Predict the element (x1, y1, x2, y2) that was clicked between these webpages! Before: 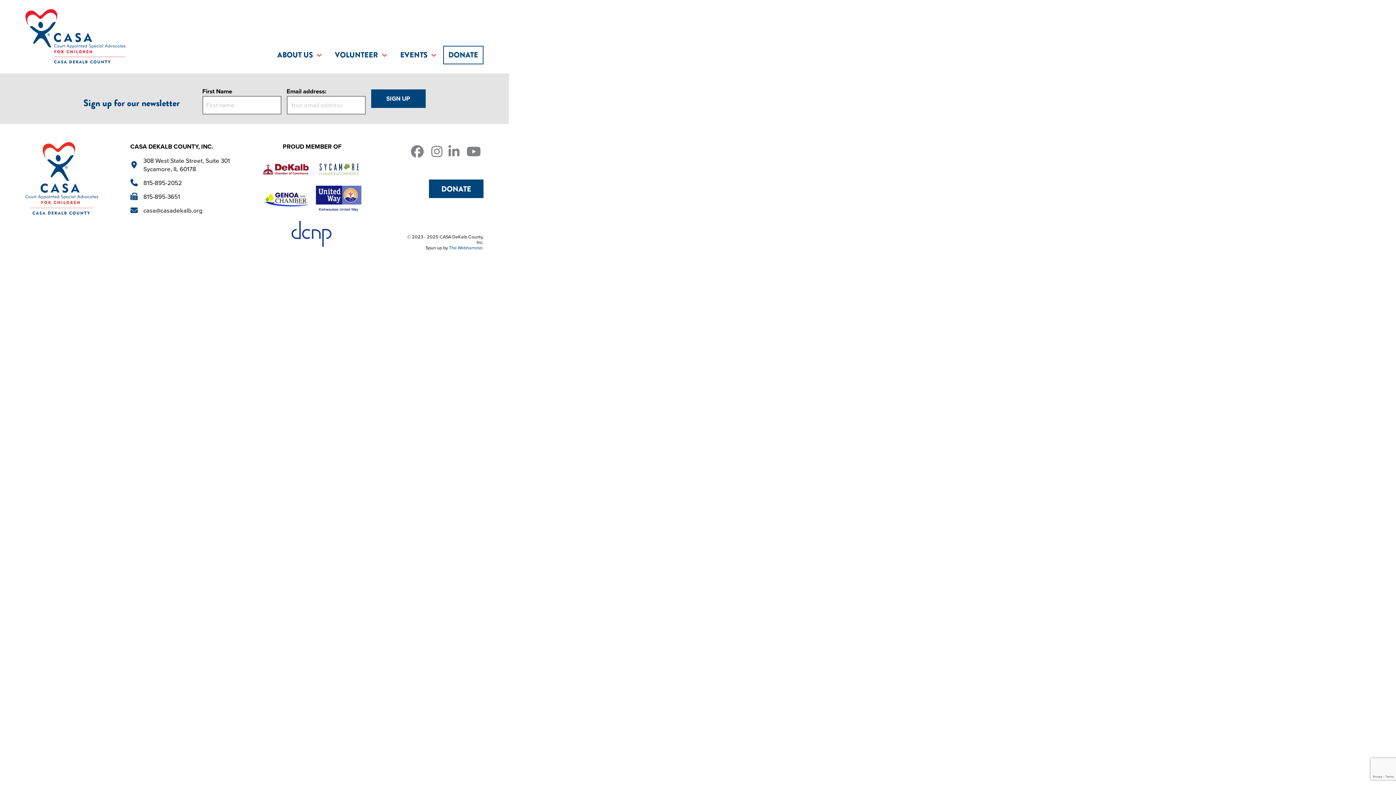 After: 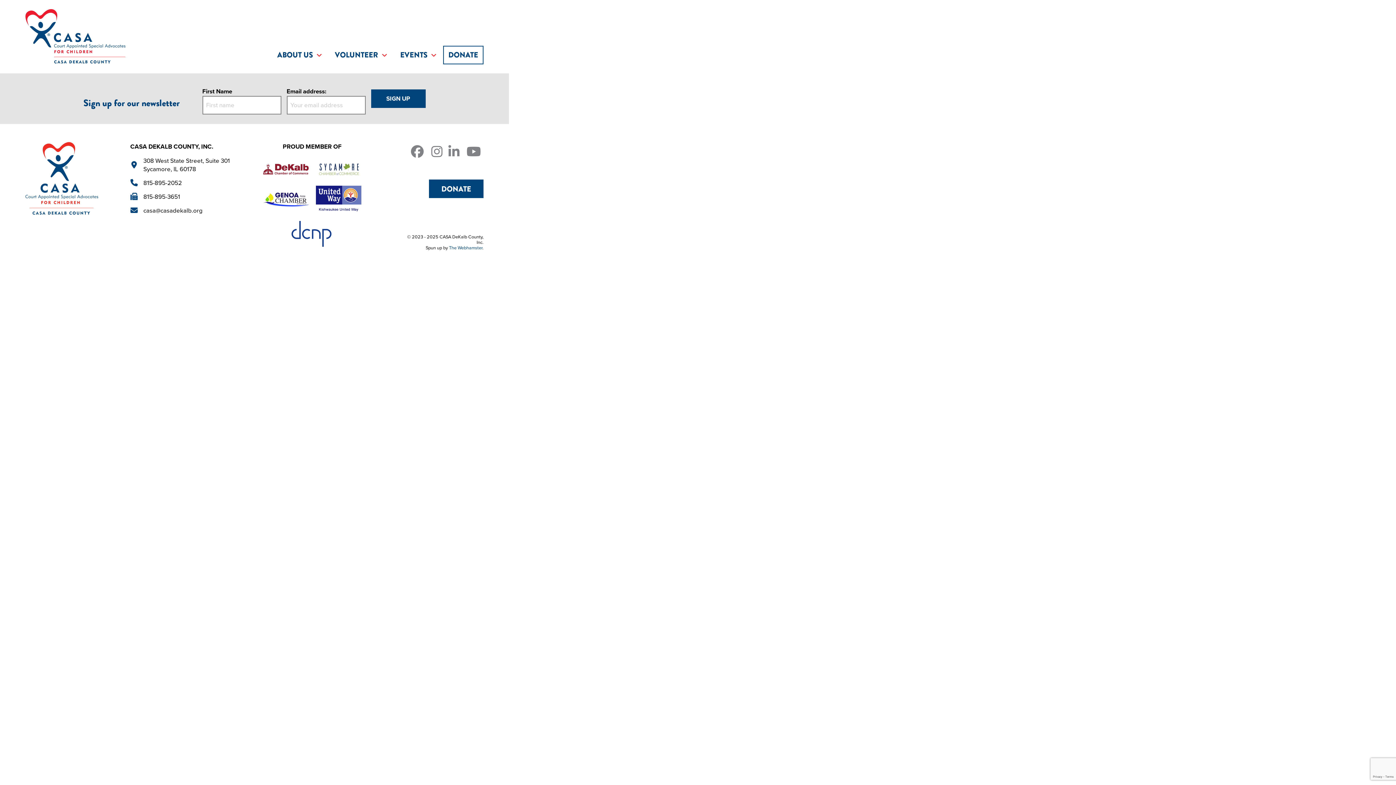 Action: bbox: (263, 163, 308, 174)